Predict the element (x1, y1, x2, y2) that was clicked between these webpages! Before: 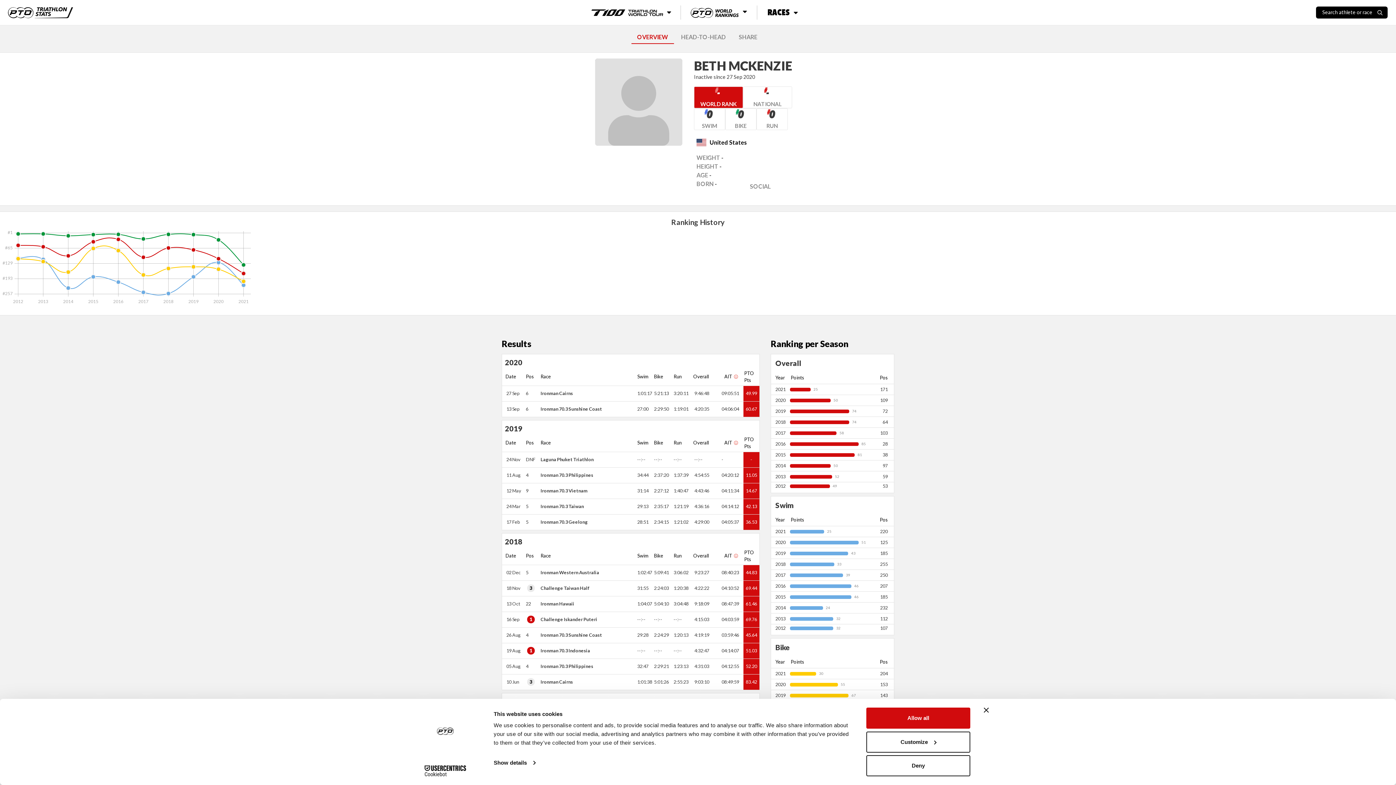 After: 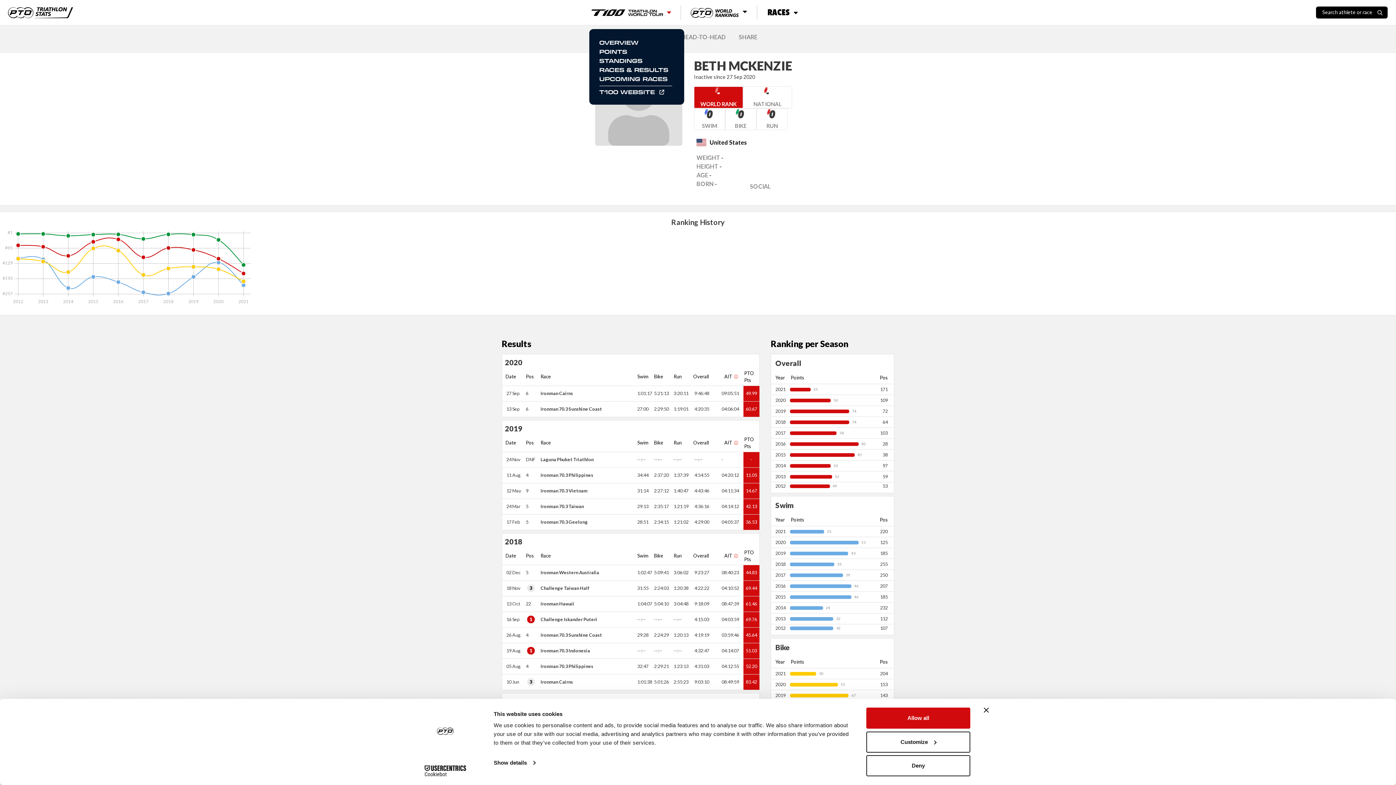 Action: label: T100 Triathlon World Tour bbox: (589, 5, 680, 19)